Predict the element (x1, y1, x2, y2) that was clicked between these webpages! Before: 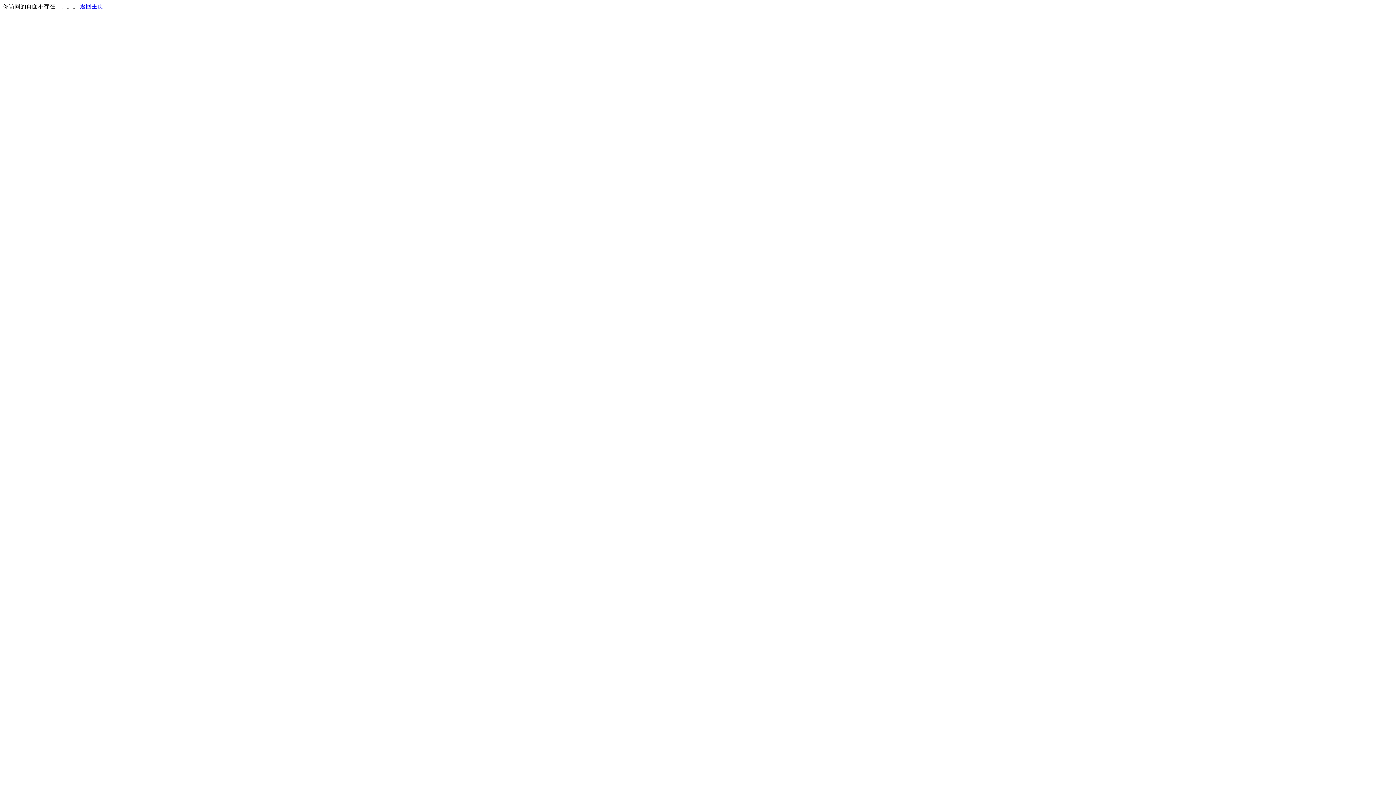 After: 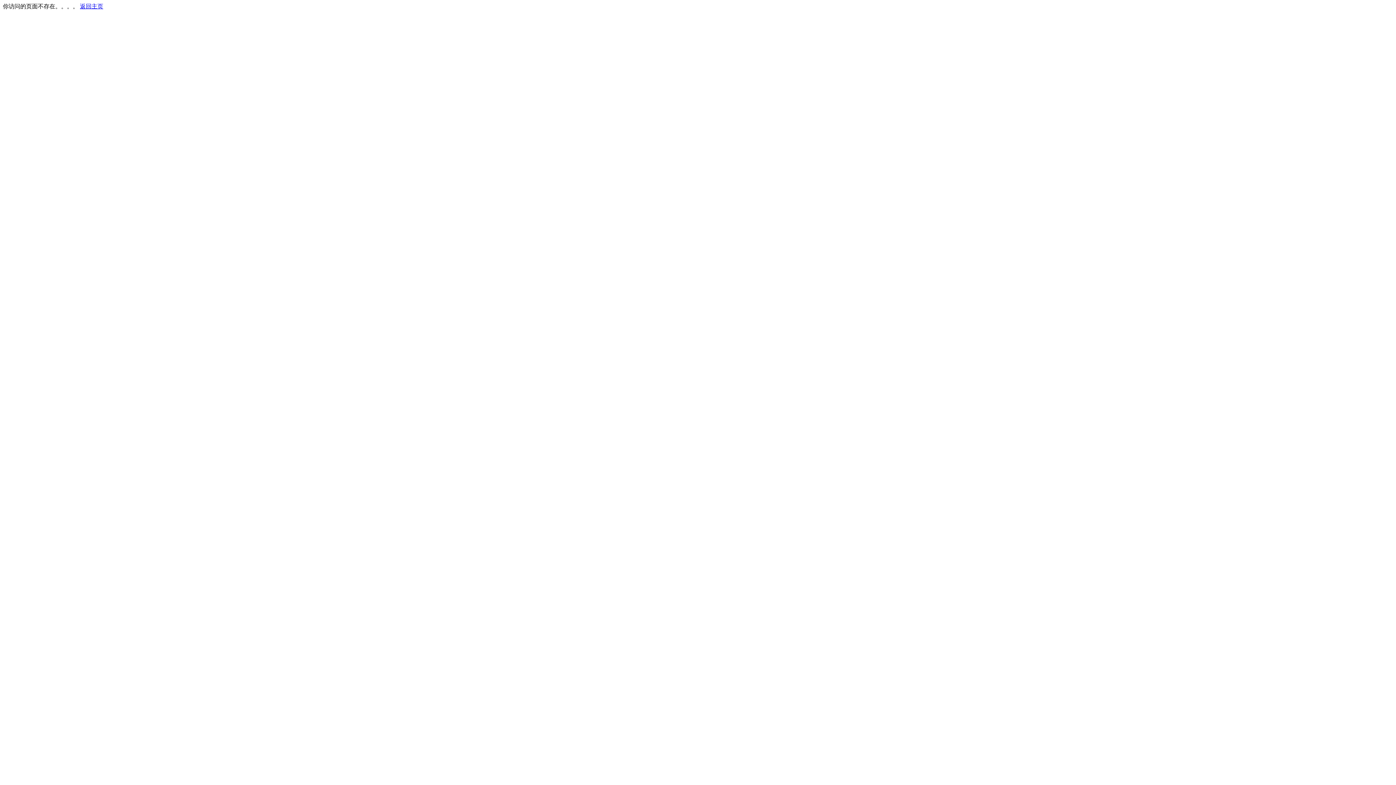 Action: bbox: (80, 3, 103, 9) label: 返回主页